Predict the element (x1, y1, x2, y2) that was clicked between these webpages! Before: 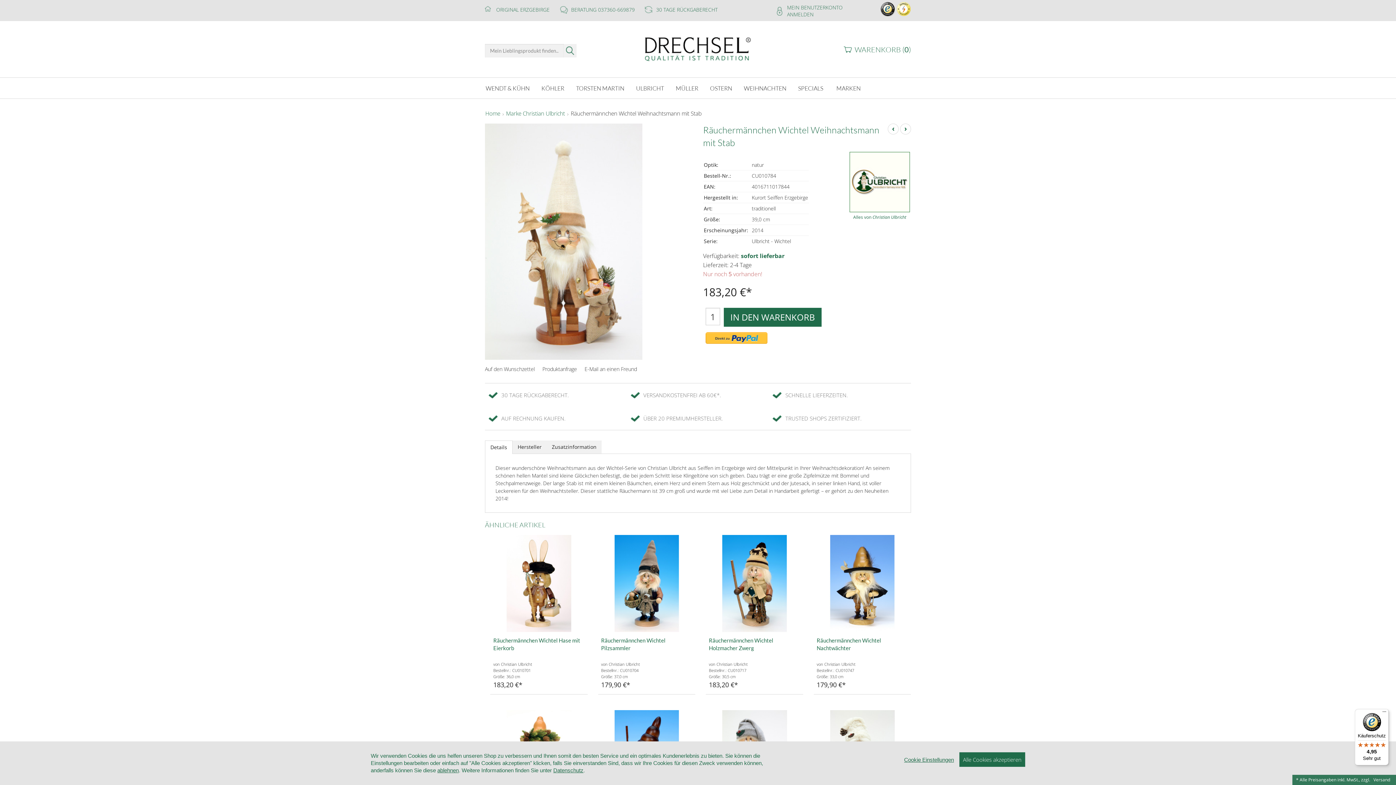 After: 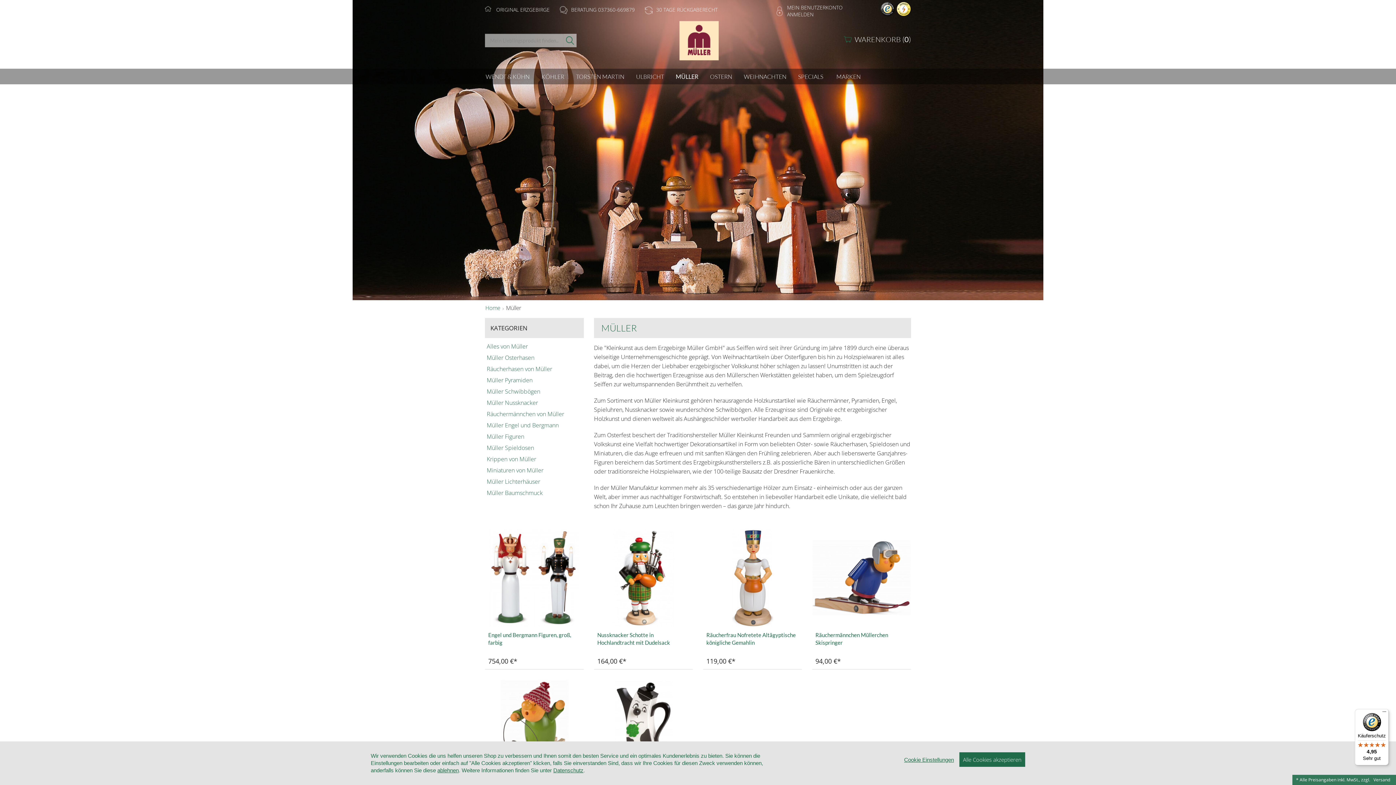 Action: bbox: (670, 77, 704, 98) label: MÜLLER